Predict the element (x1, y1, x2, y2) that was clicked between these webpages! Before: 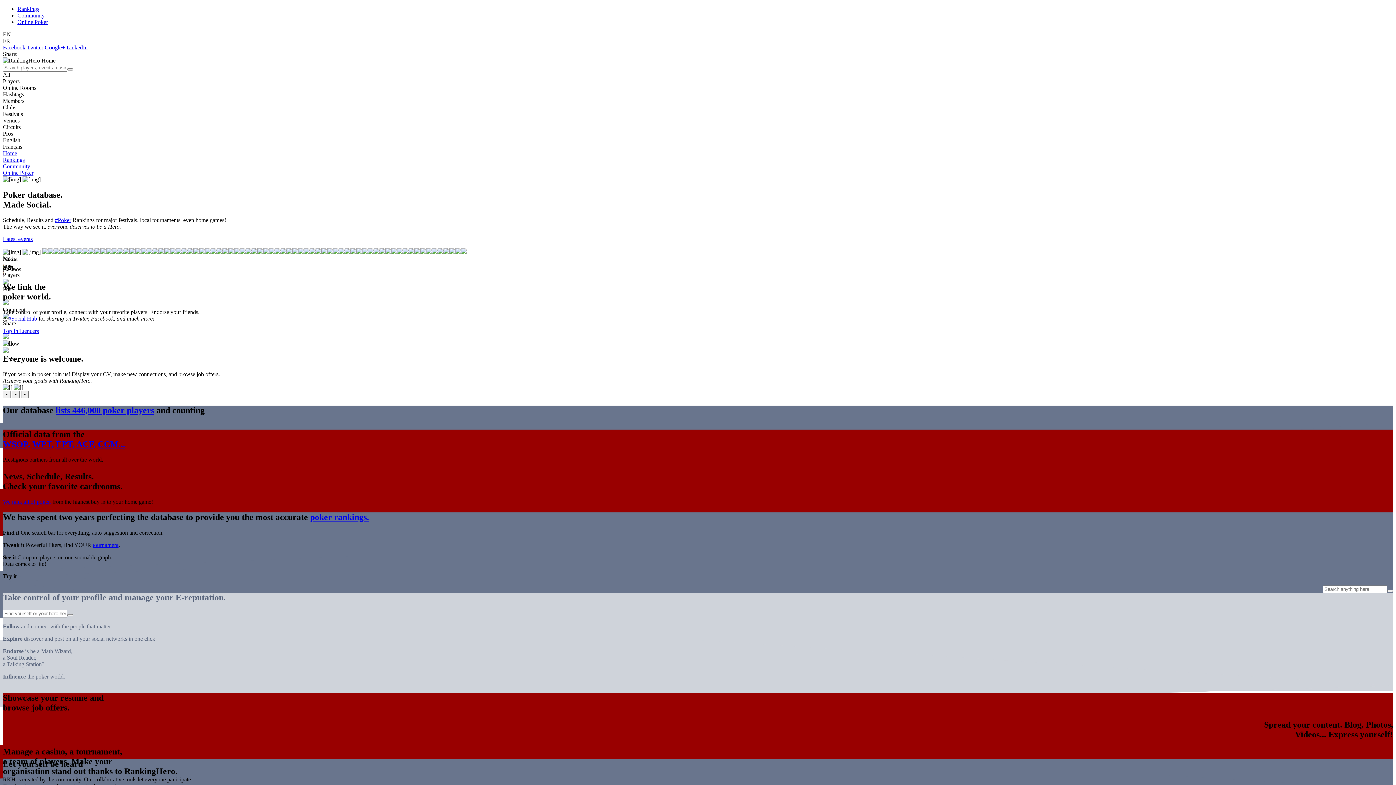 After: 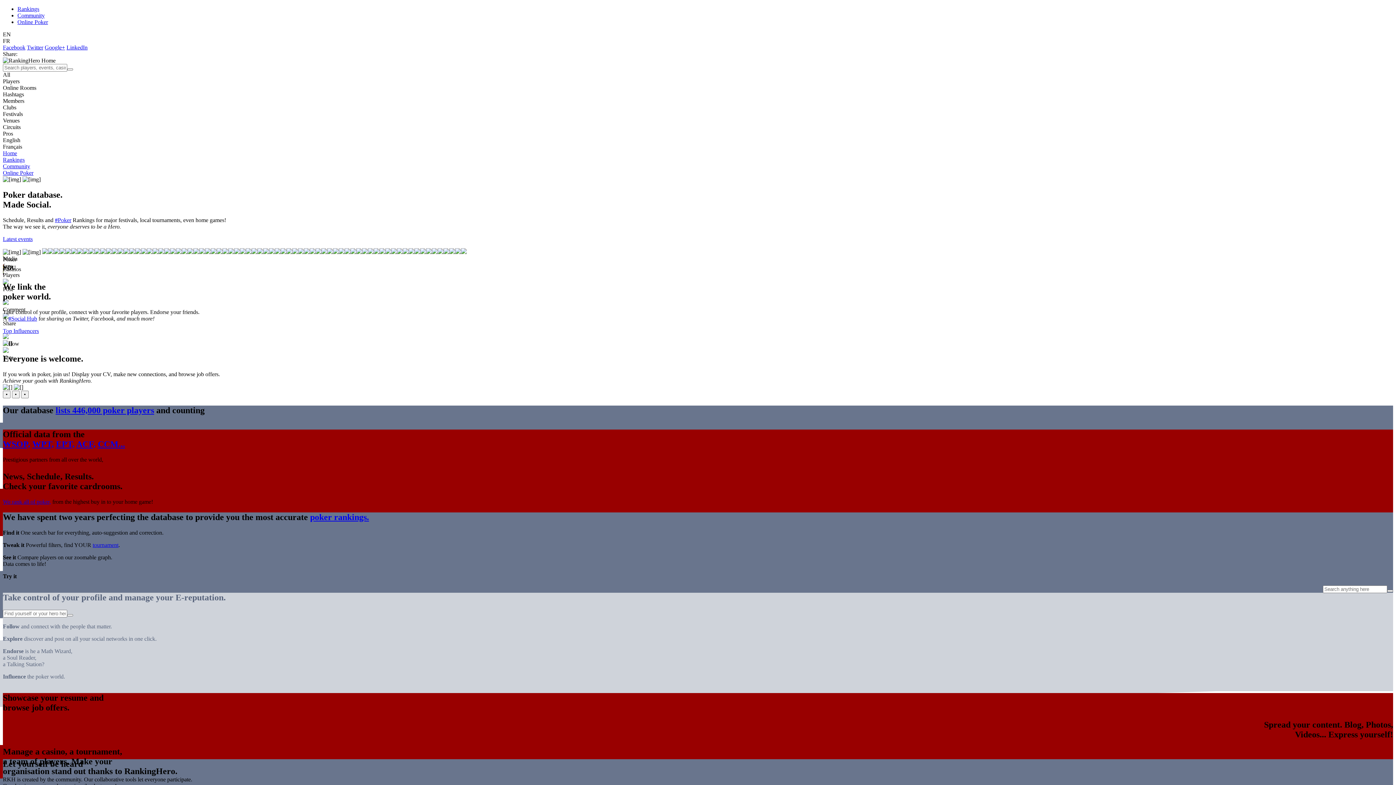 Action: label: Rankings bbox: (2, 156, 24, 162)